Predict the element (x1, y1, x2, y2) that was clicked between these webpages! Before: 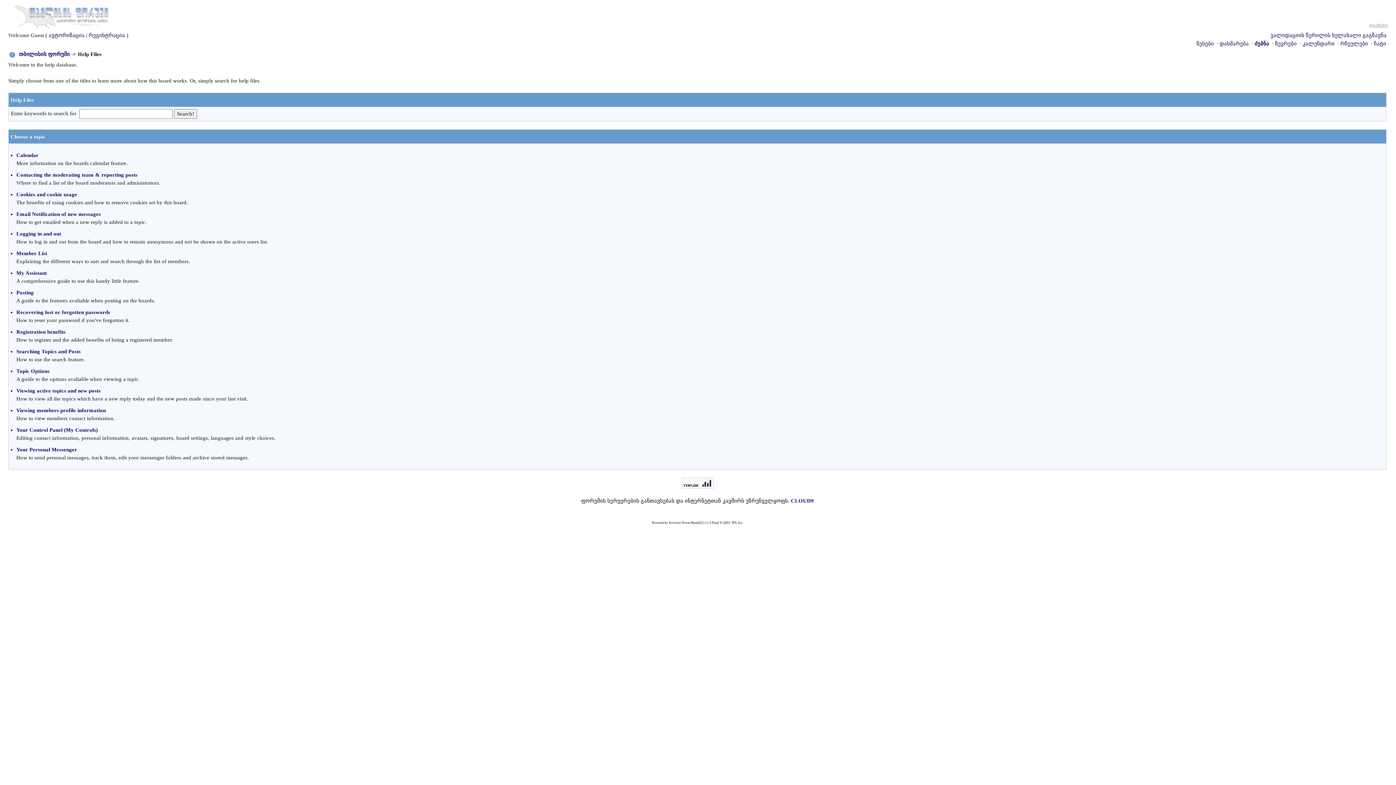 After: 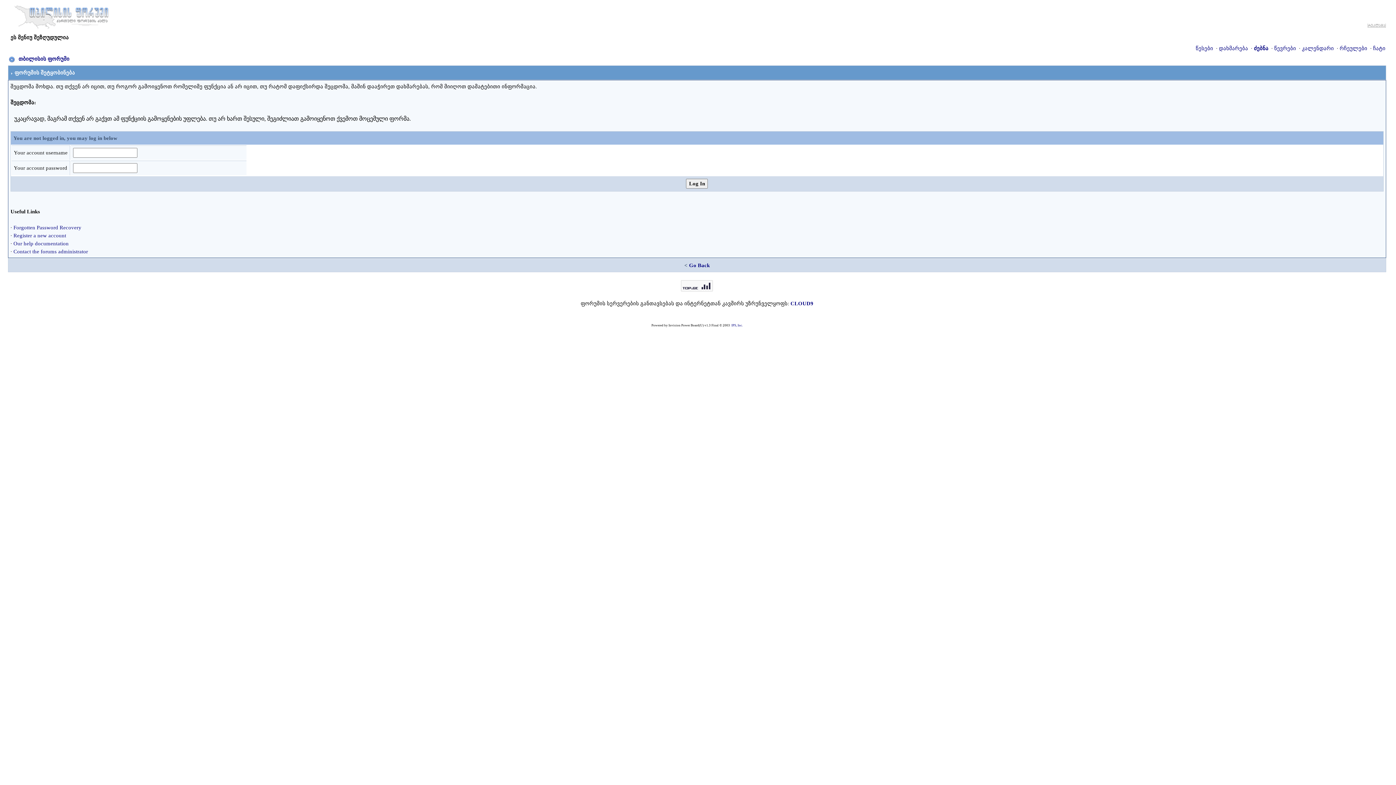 Action: bbox: (1254, 40, 1269, 46) label: ძებნა